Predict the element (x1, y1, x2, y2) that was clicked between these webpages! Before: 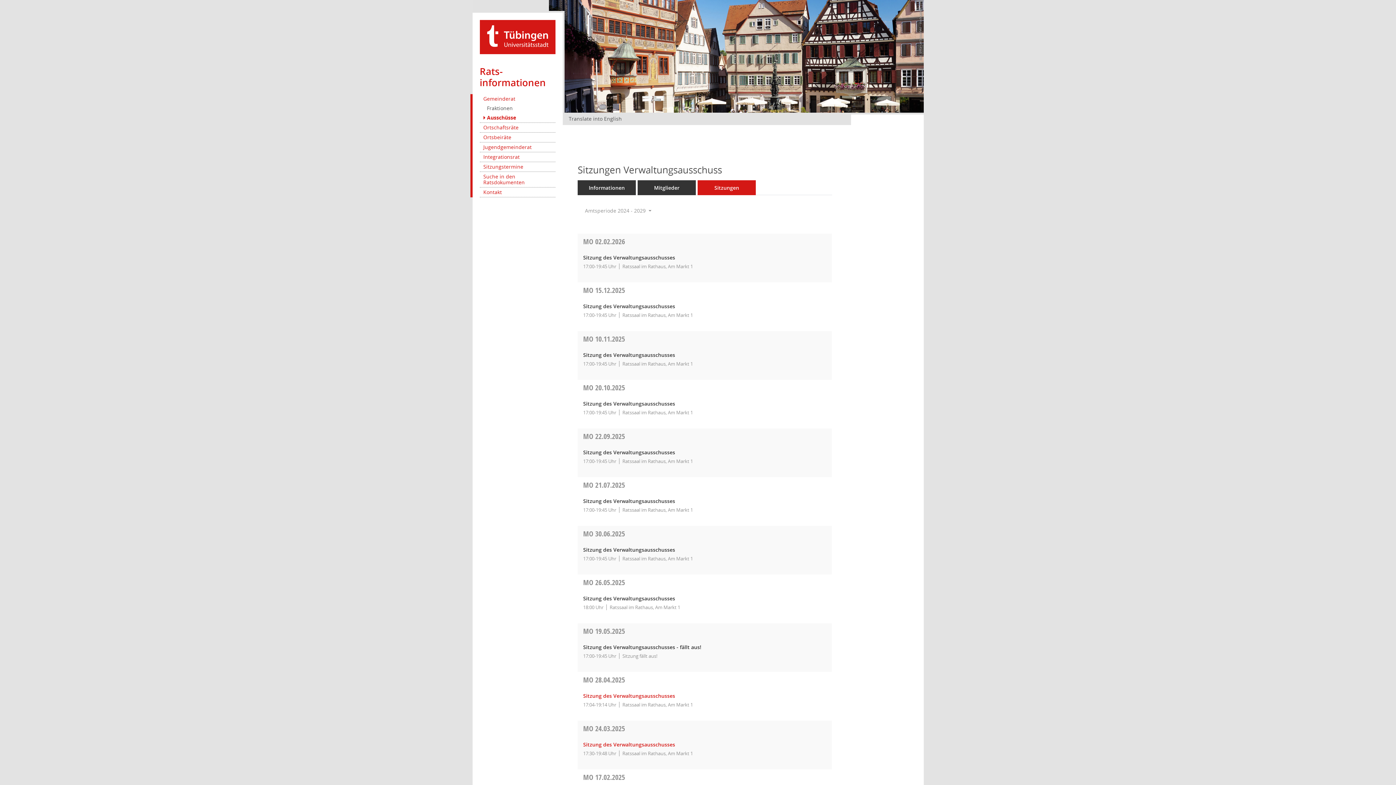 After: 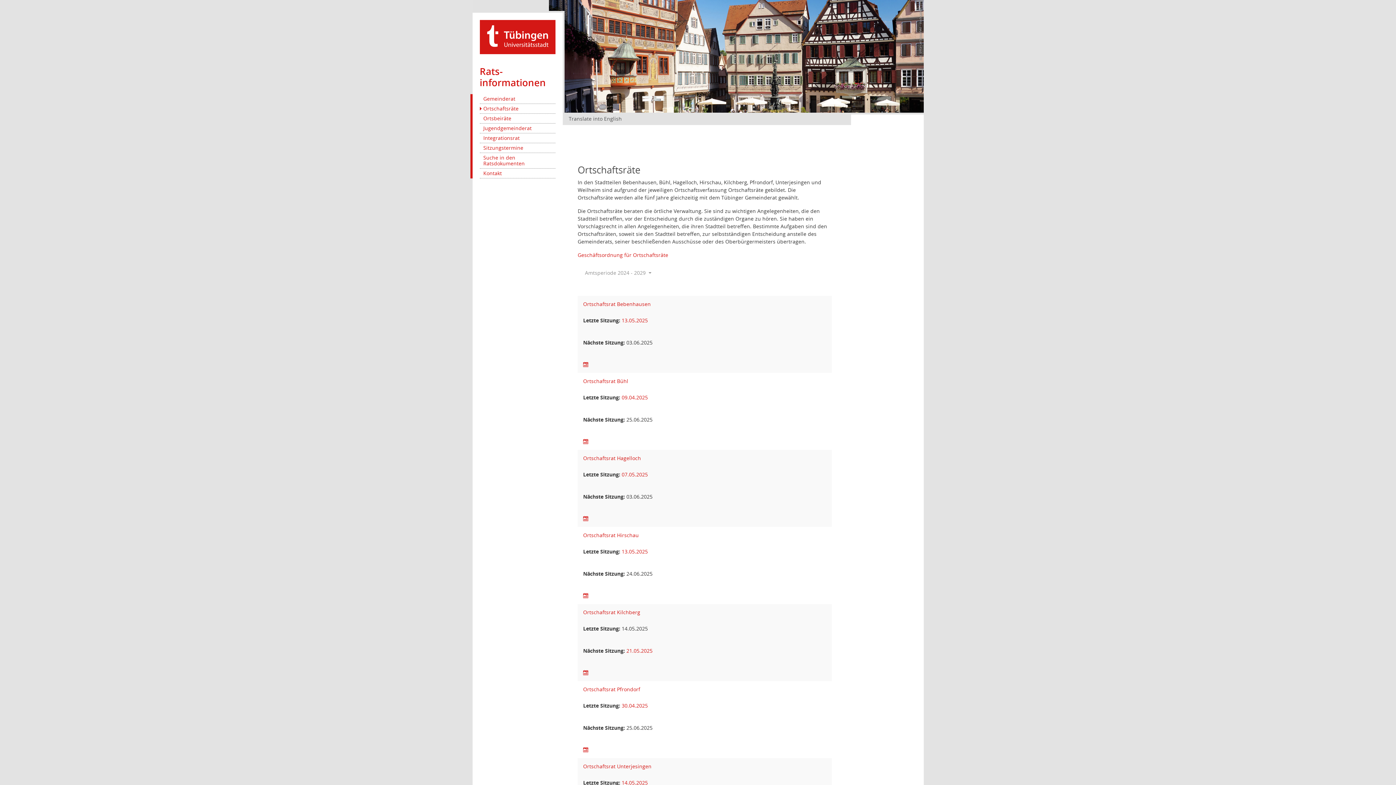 Action: label: Ortschaftsräte bbox: (479, 122, 555, 132)